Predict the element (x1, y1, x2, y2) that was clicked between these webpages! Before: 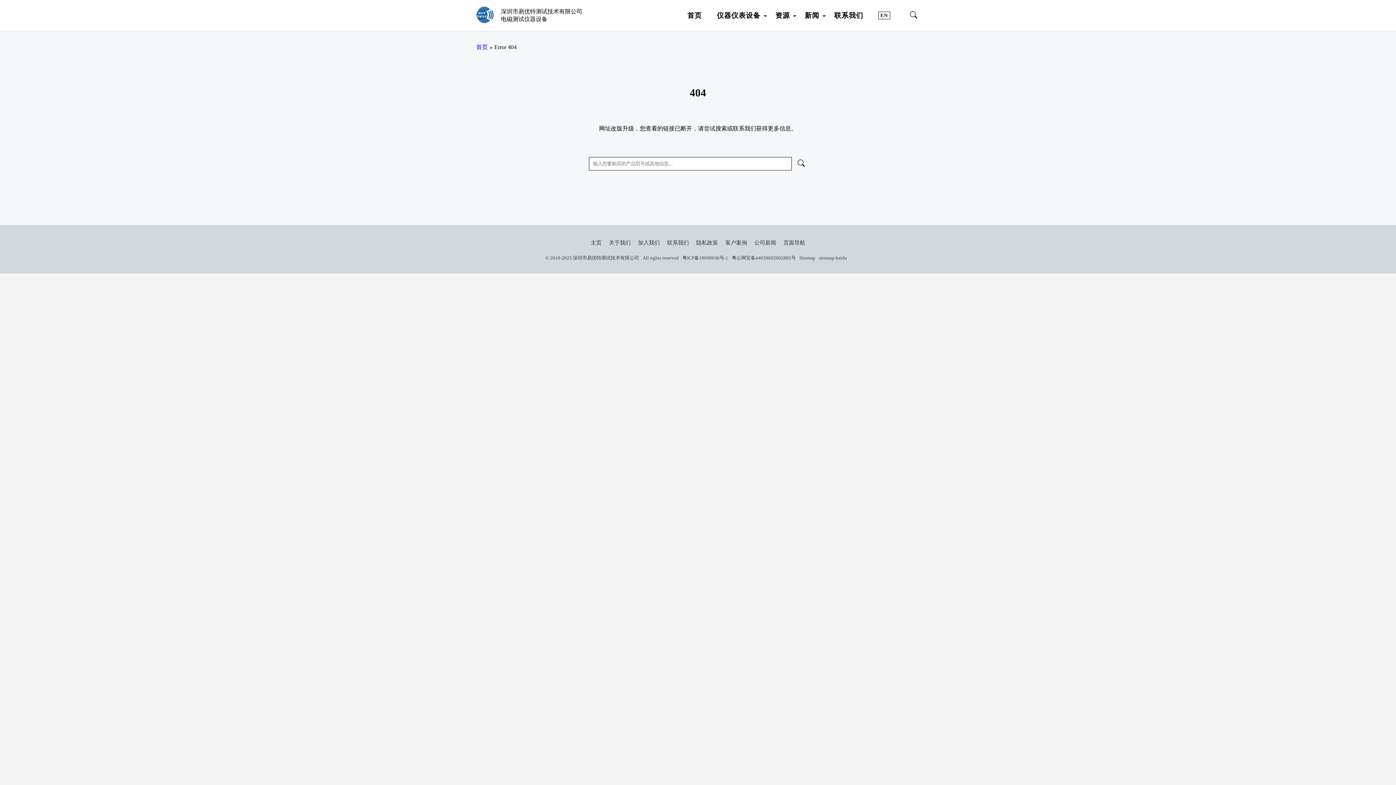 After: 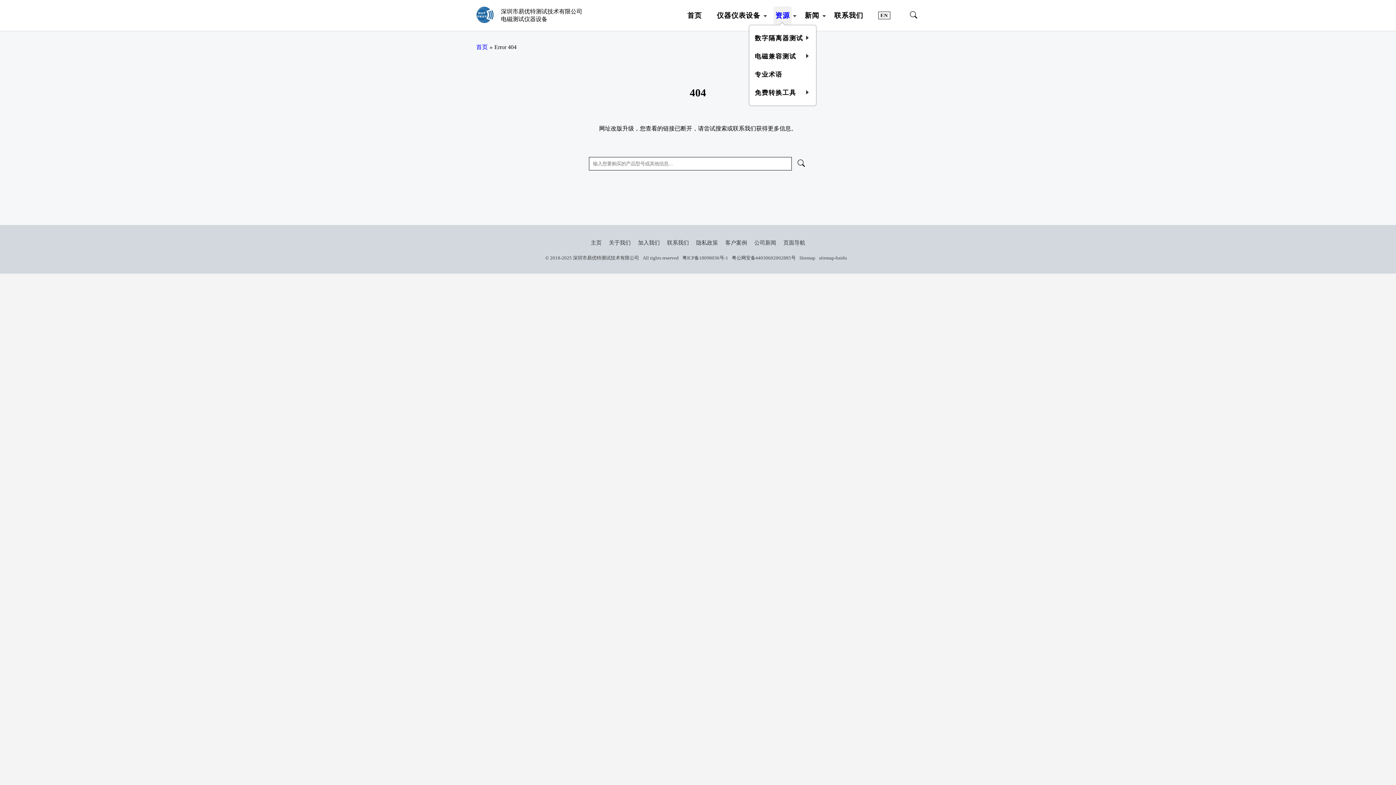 Action: label: 资源 bbox: (773, 6, 791, 24)